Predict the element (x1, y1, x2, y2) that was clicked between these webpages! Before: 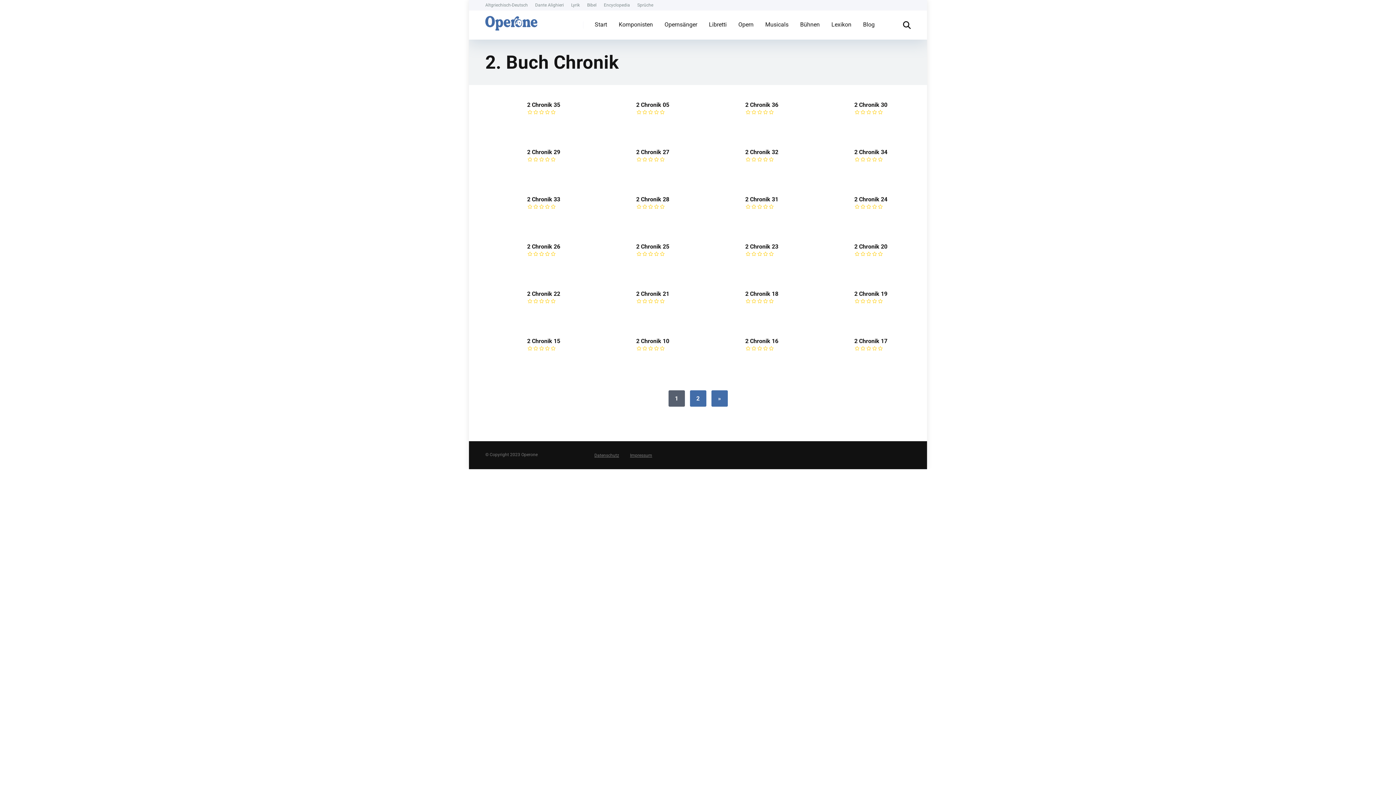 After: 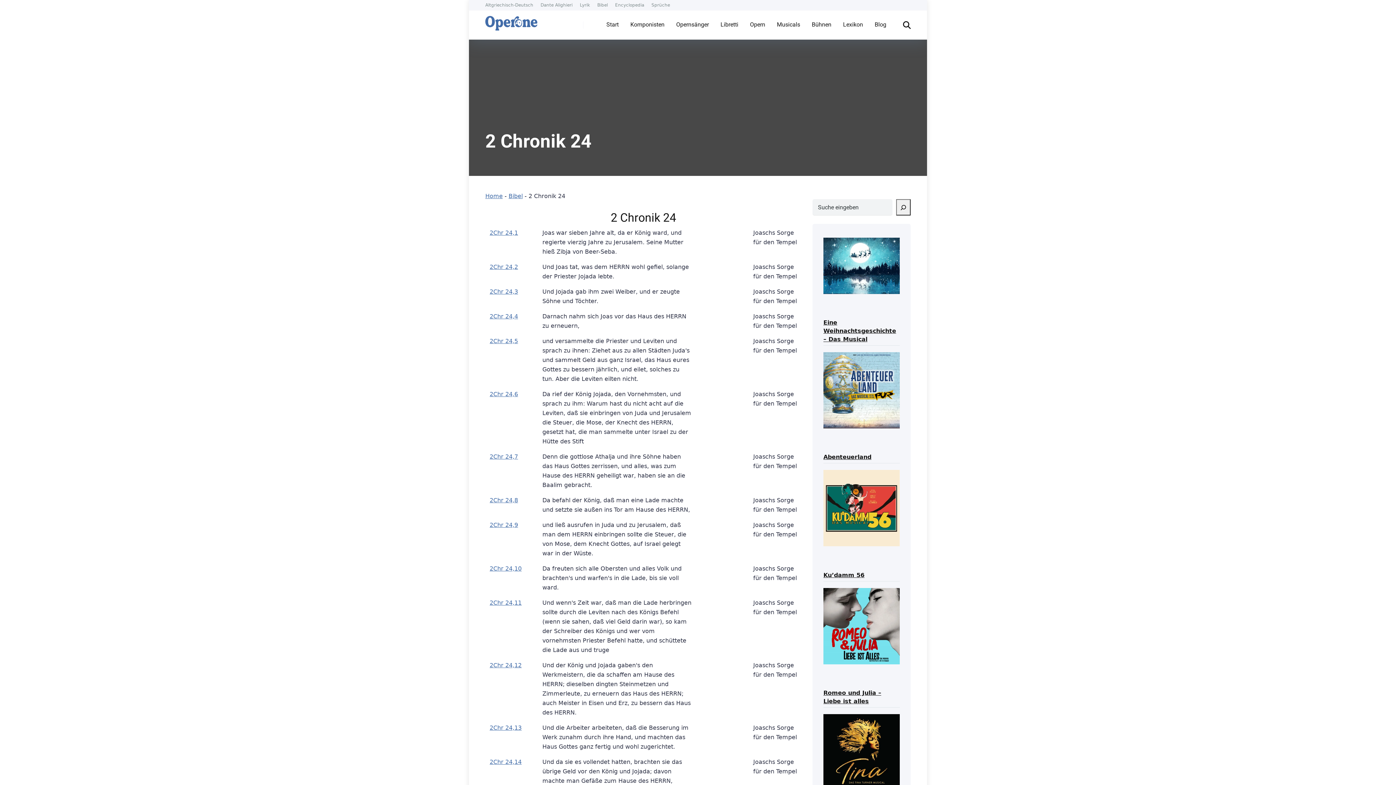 Action: bbox: (854, 196, 887, 203) label: 2 Chronik 24